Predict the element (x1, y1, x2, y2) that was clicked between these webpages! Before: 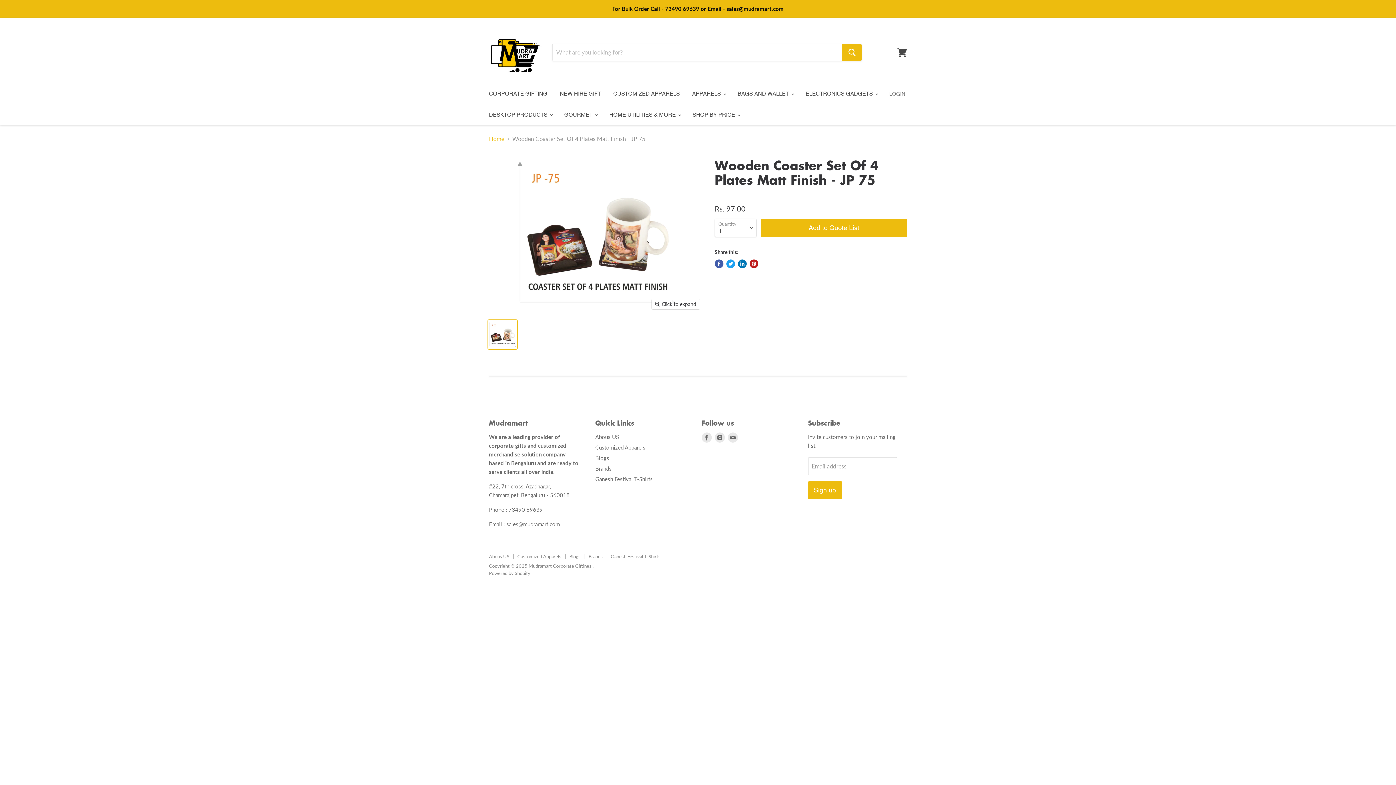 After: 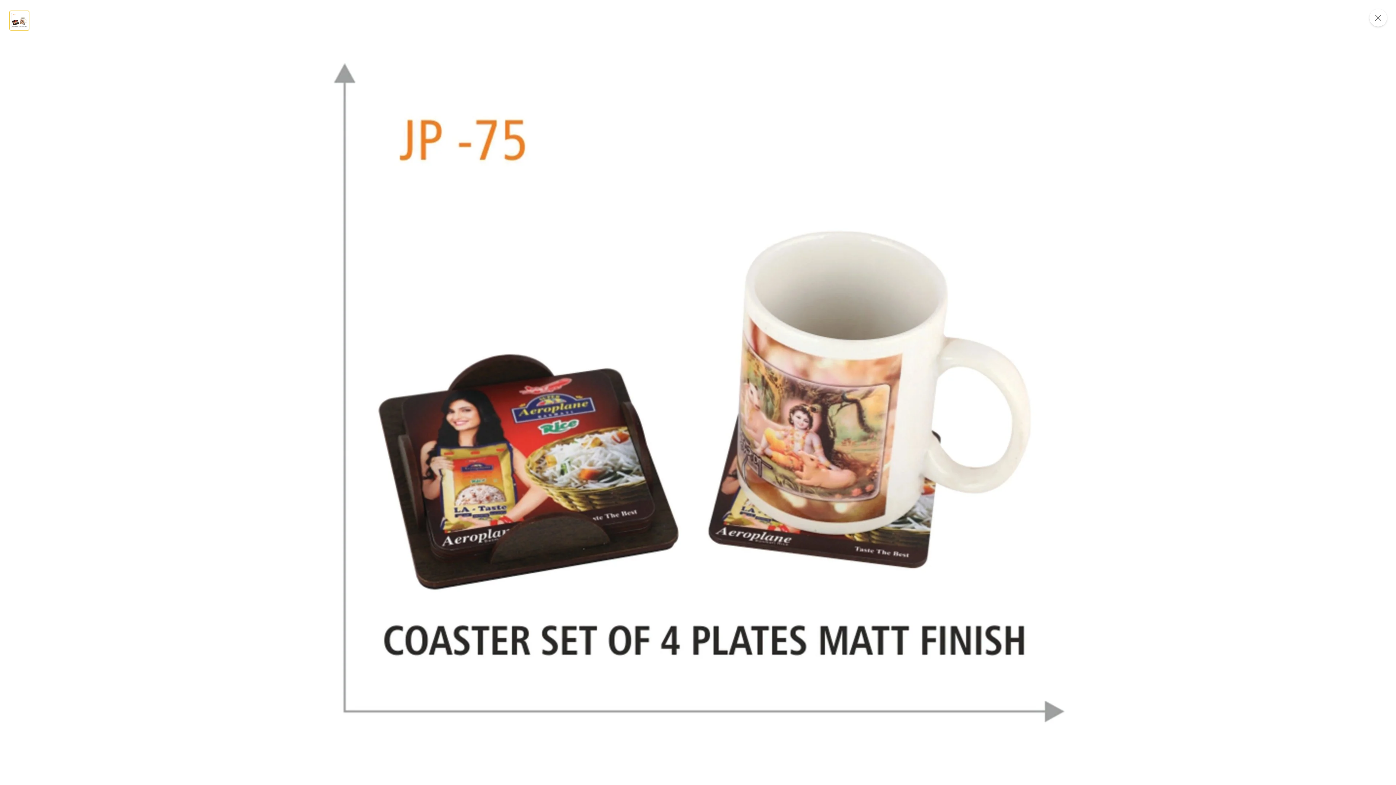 Action: bbox: (652, 299, 700, 309) label: Click to expand